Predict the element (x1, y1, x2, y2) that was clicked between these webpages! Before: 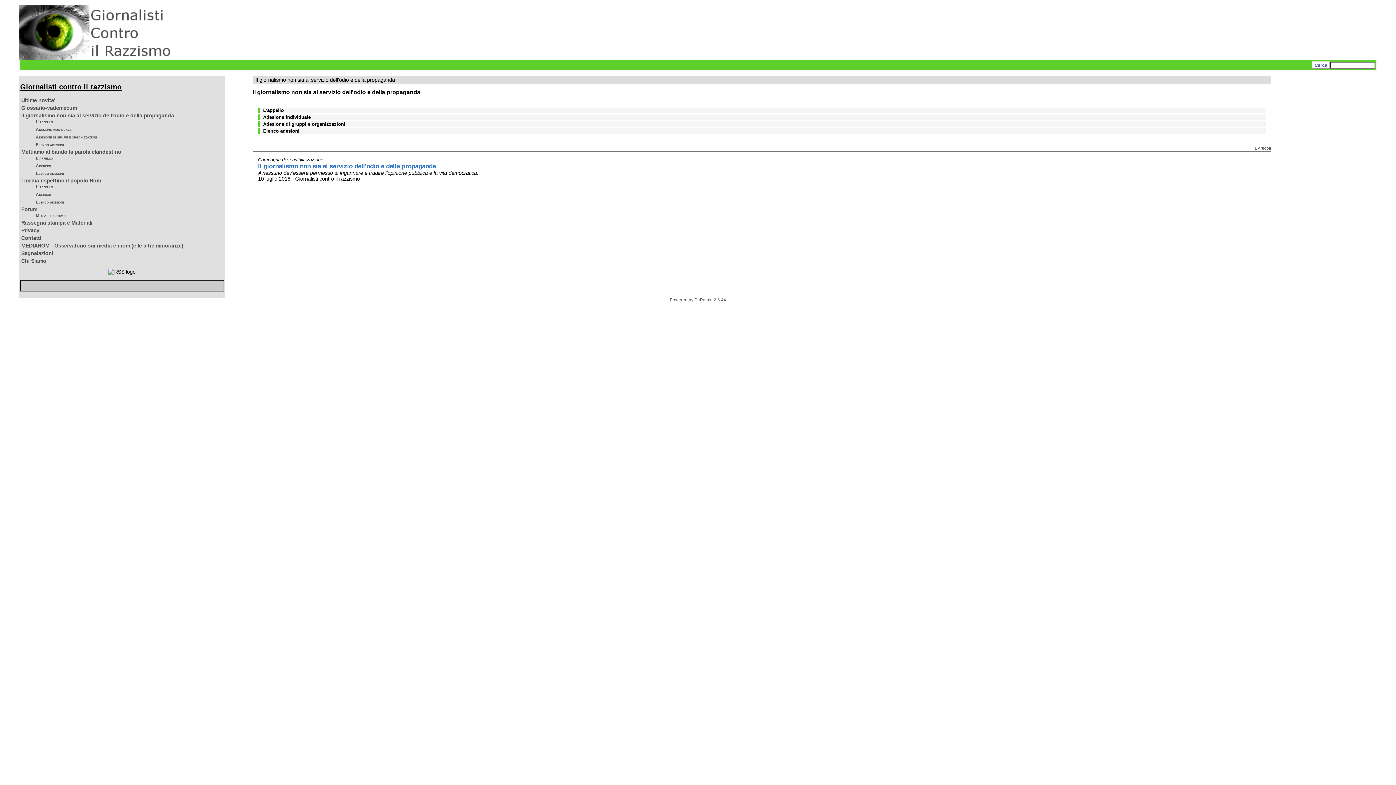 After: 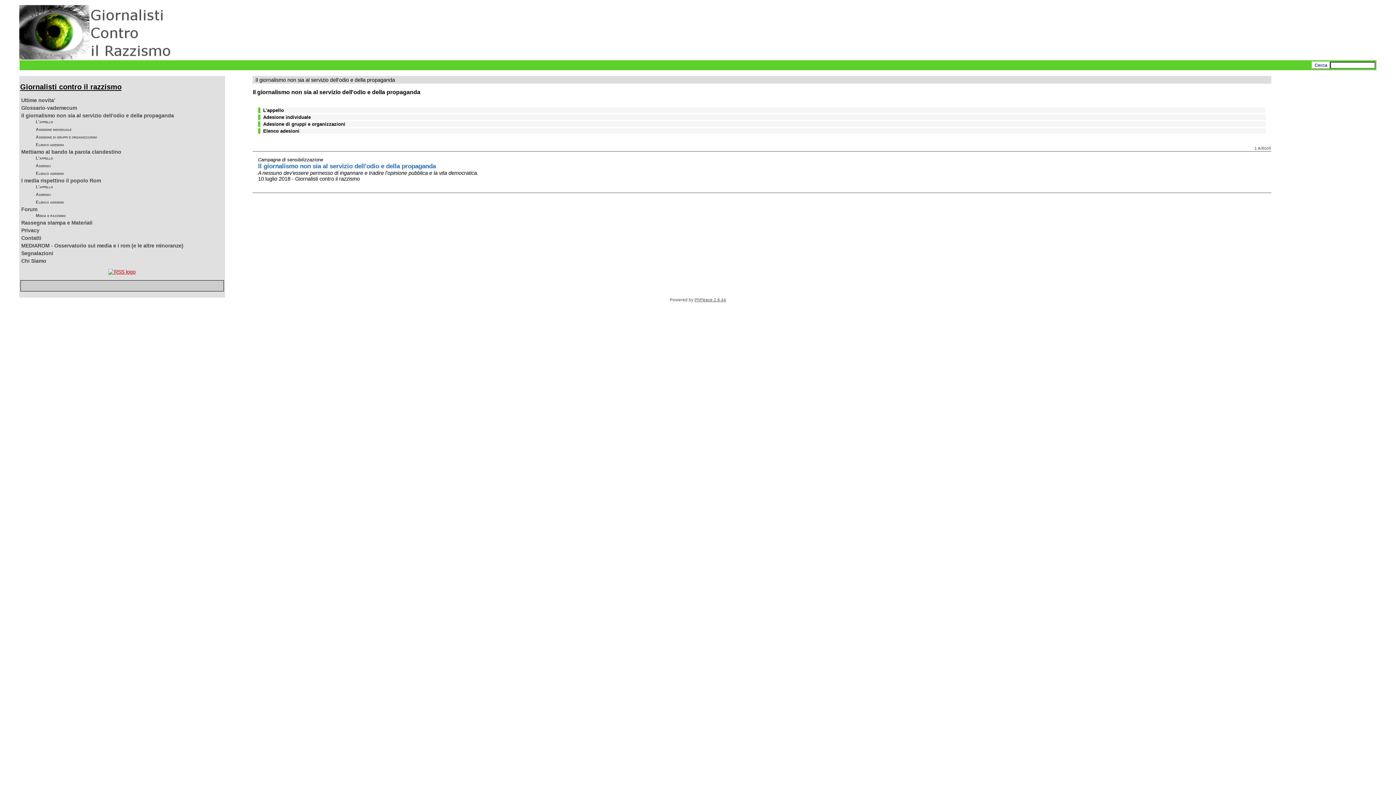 Action: bbox: (108, 269, 135, 275)